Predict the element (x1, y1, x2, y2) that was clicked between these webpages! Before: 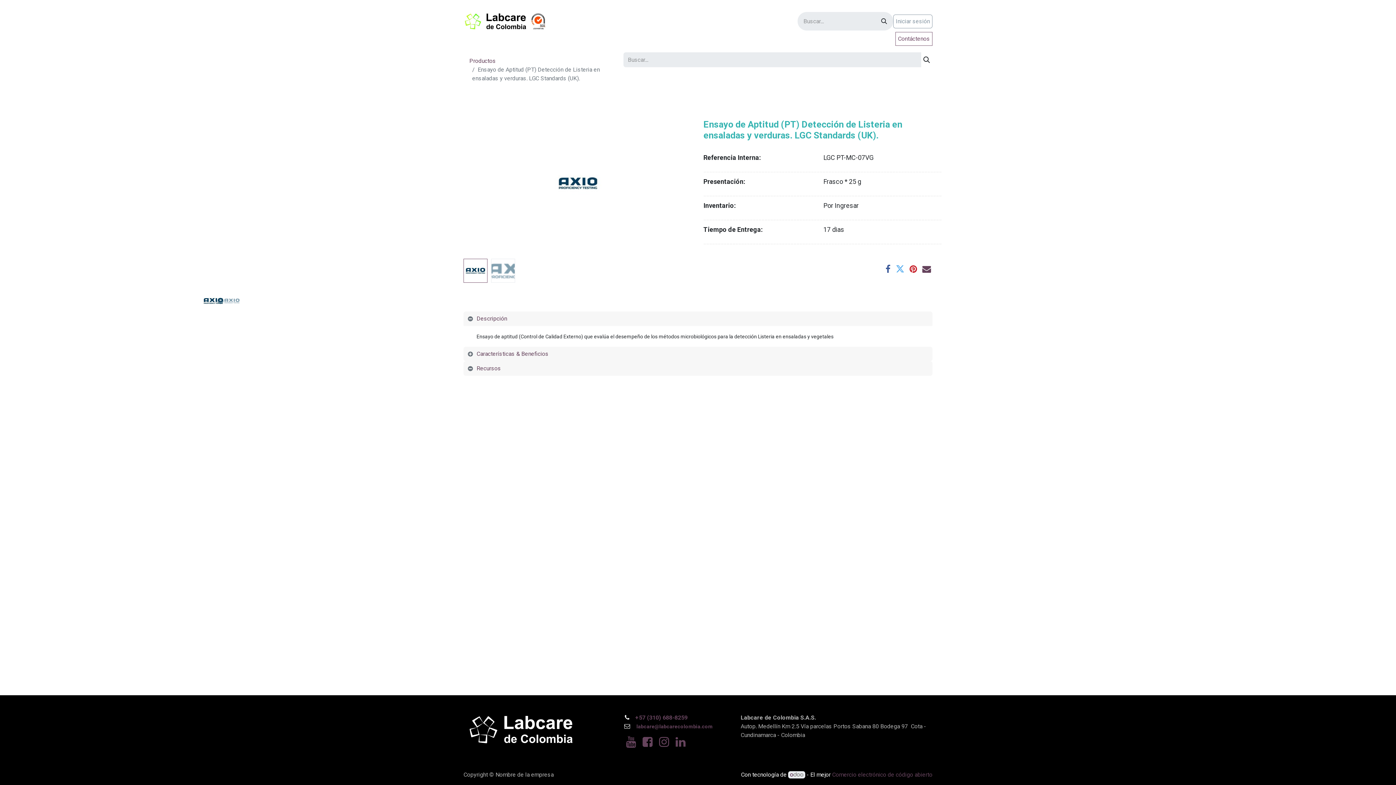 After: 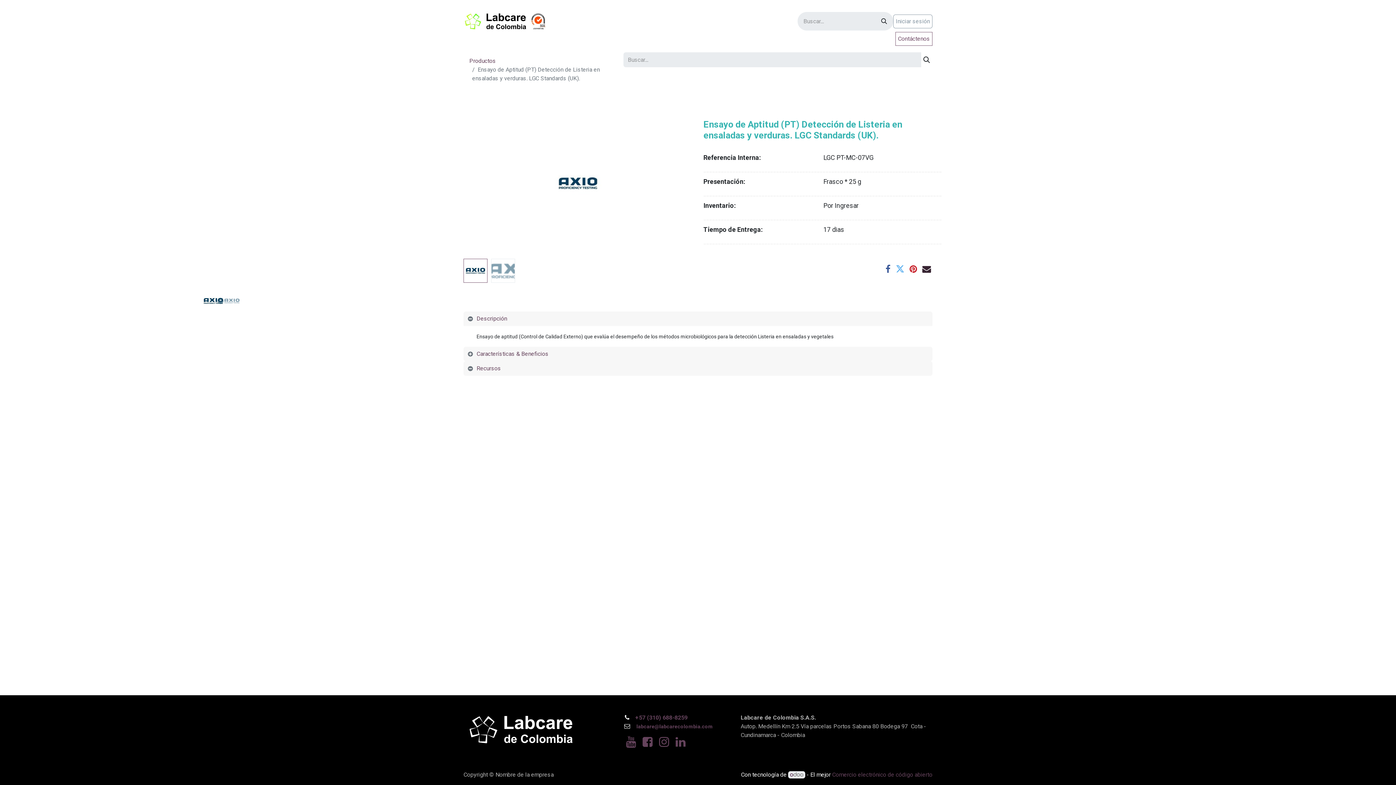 Action: label: Correo electrónico bbox: (922, 264, 931, 273)